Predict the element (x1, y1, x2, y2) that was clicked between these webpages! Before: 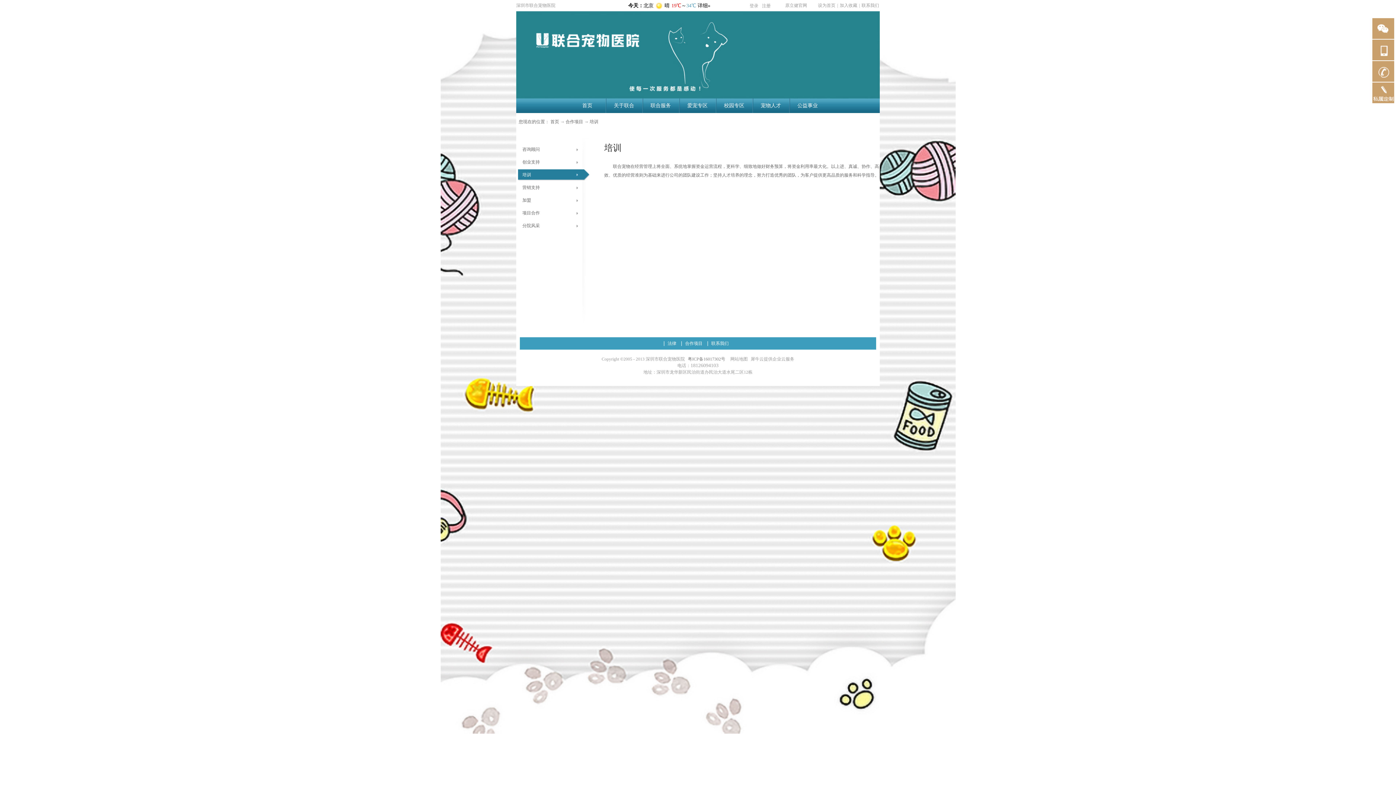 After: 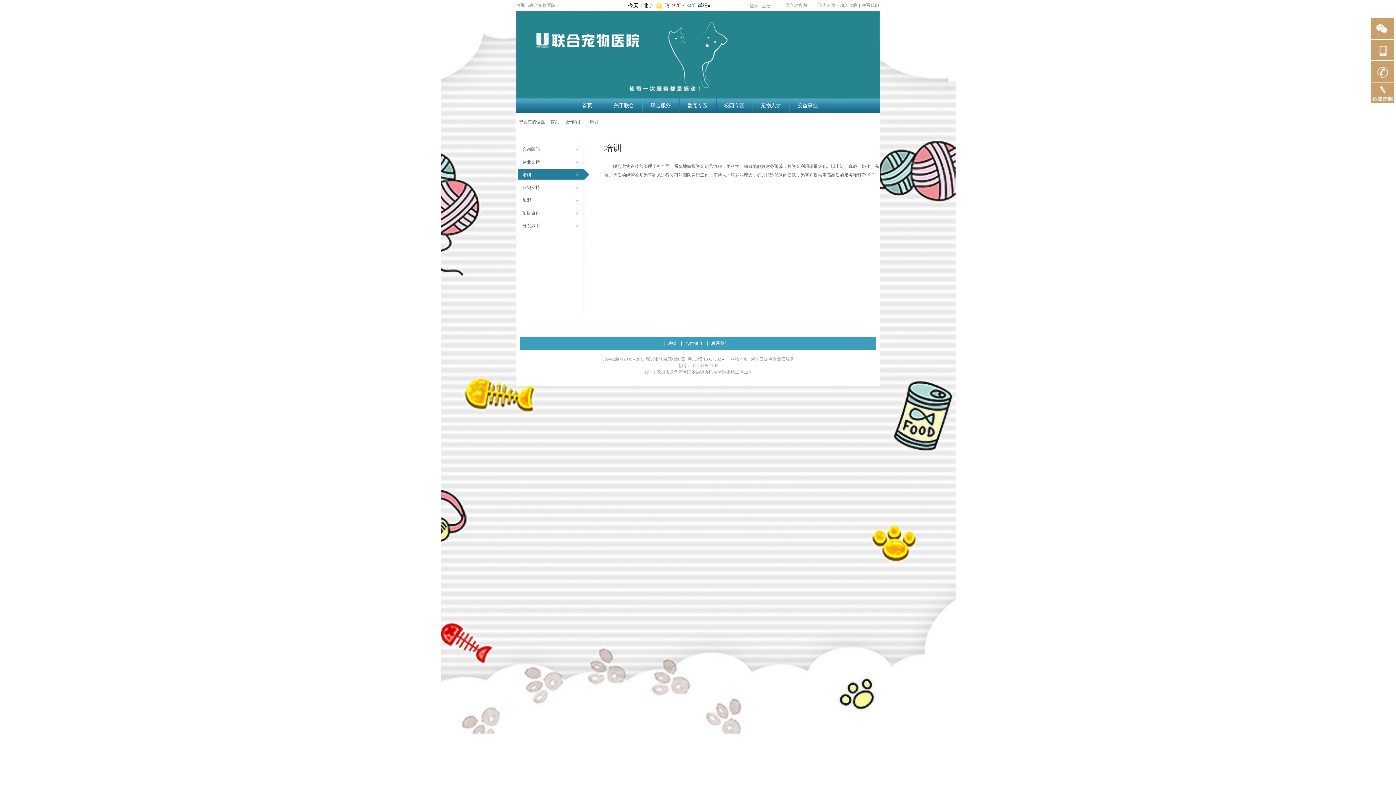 Action: bbox: (1372, 82, 1395, 103)